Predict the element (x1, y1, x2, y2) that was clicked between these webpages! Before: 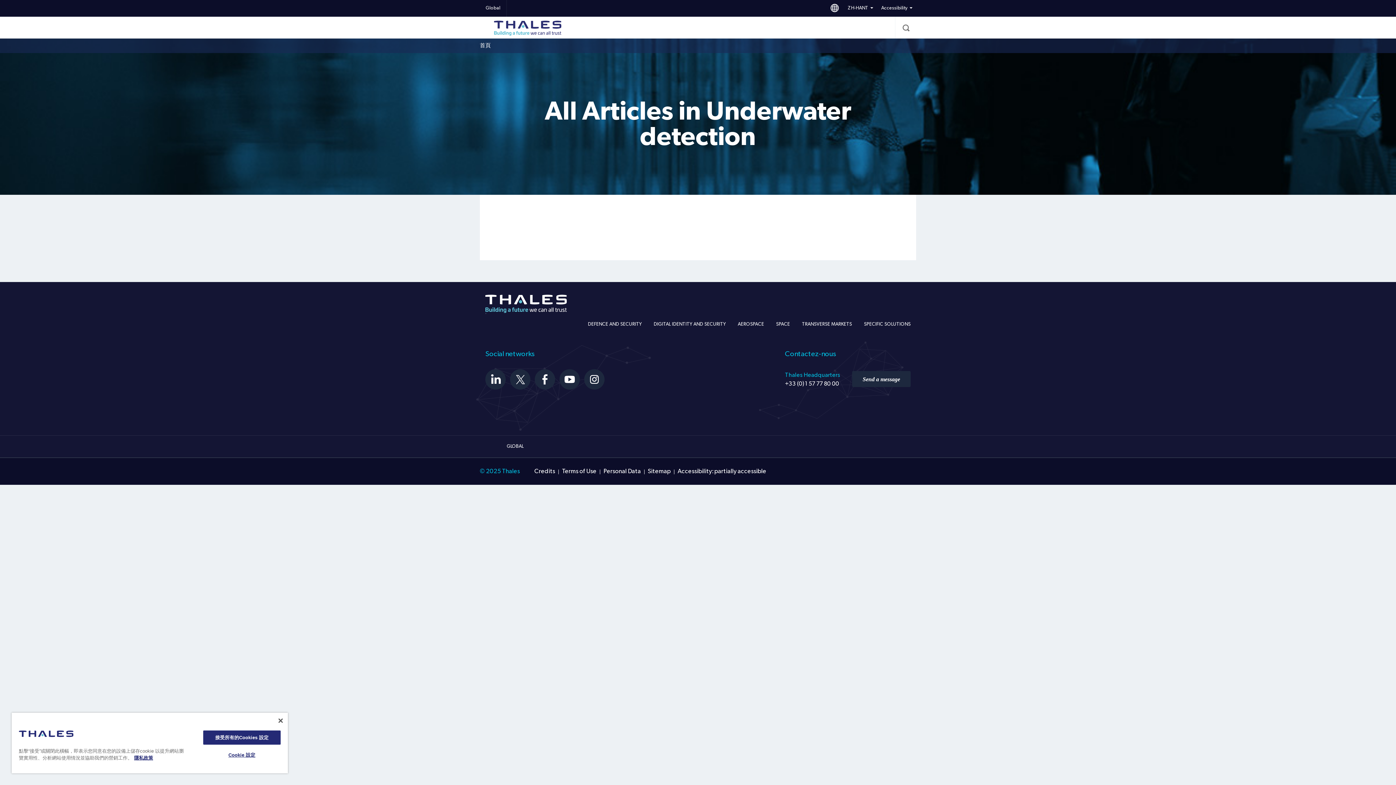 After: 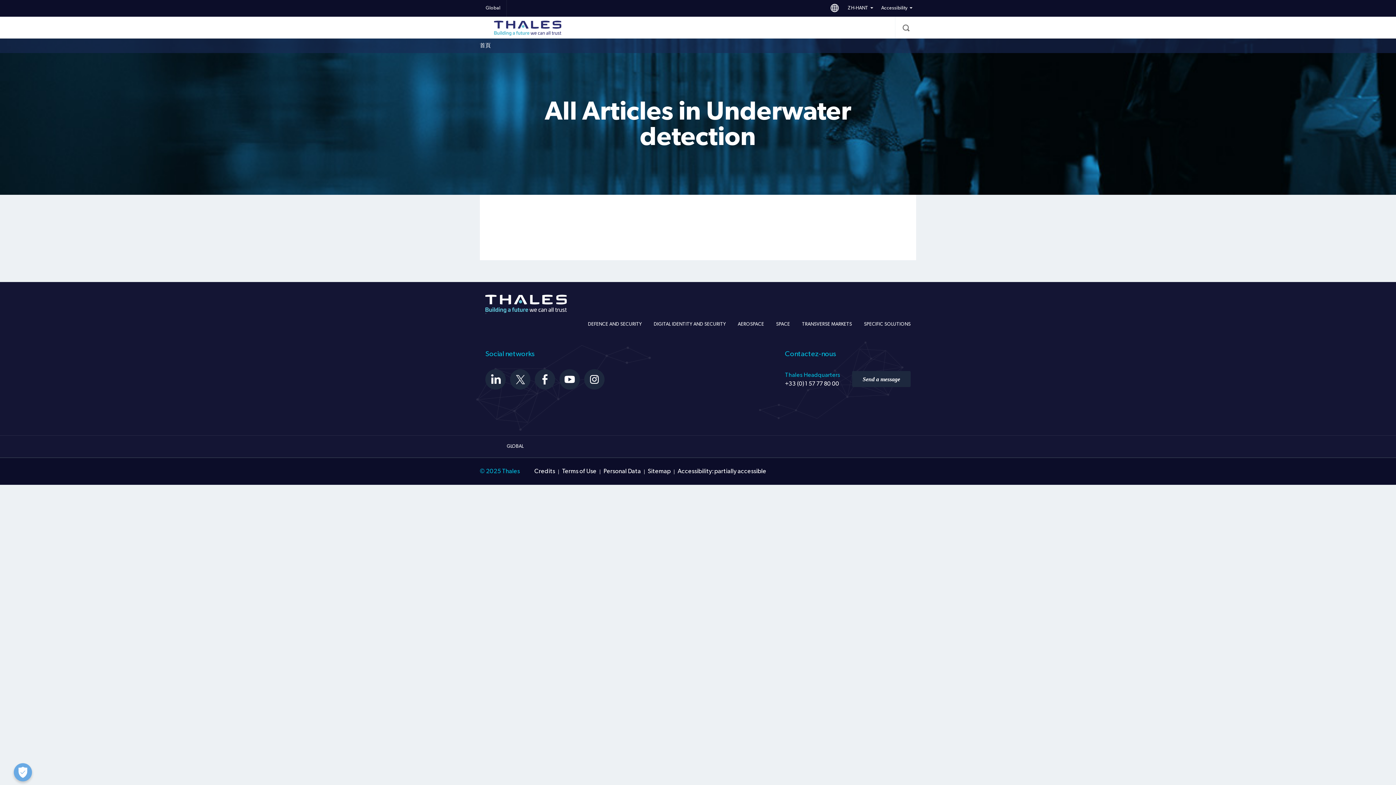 Action: bbox: (203, 730, 280, 745) label: 接受所有的Cookies 設定